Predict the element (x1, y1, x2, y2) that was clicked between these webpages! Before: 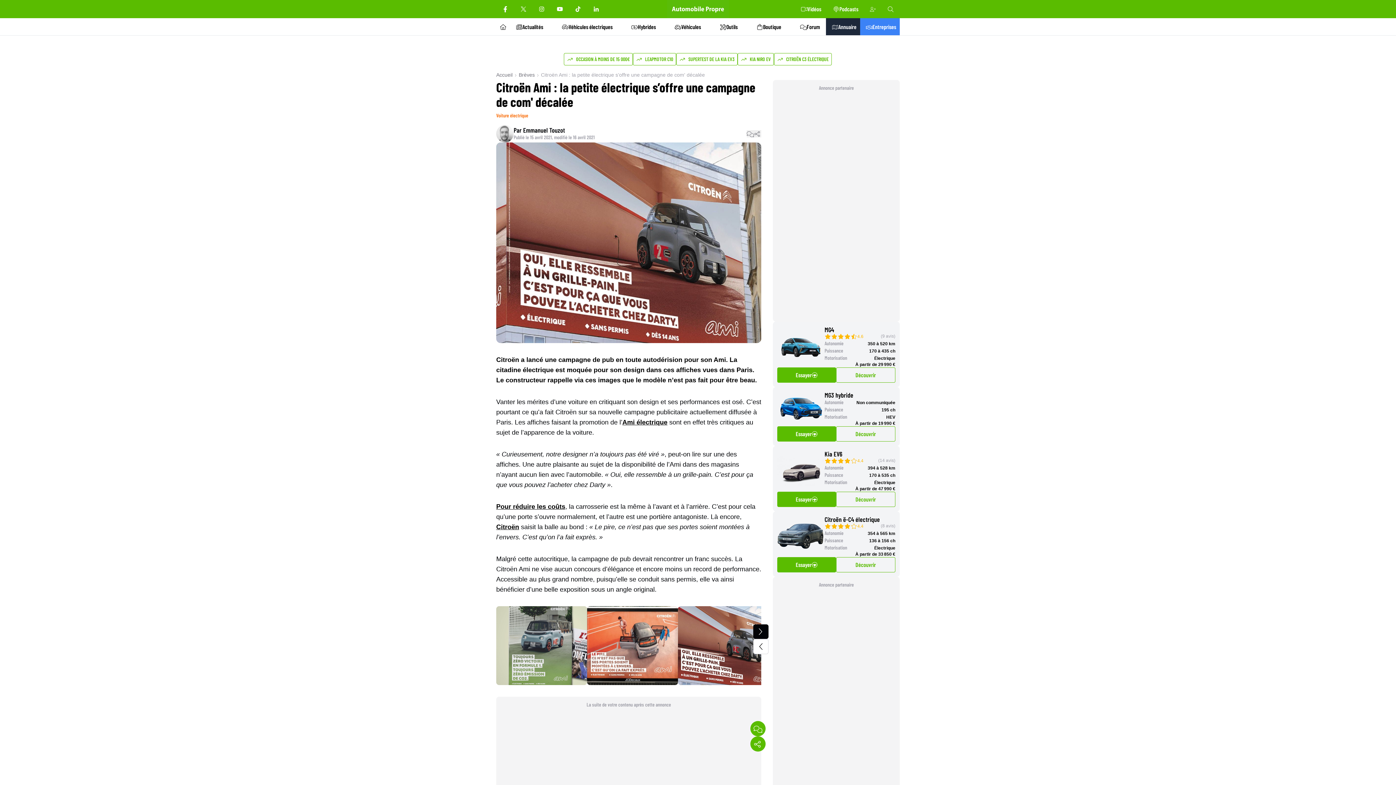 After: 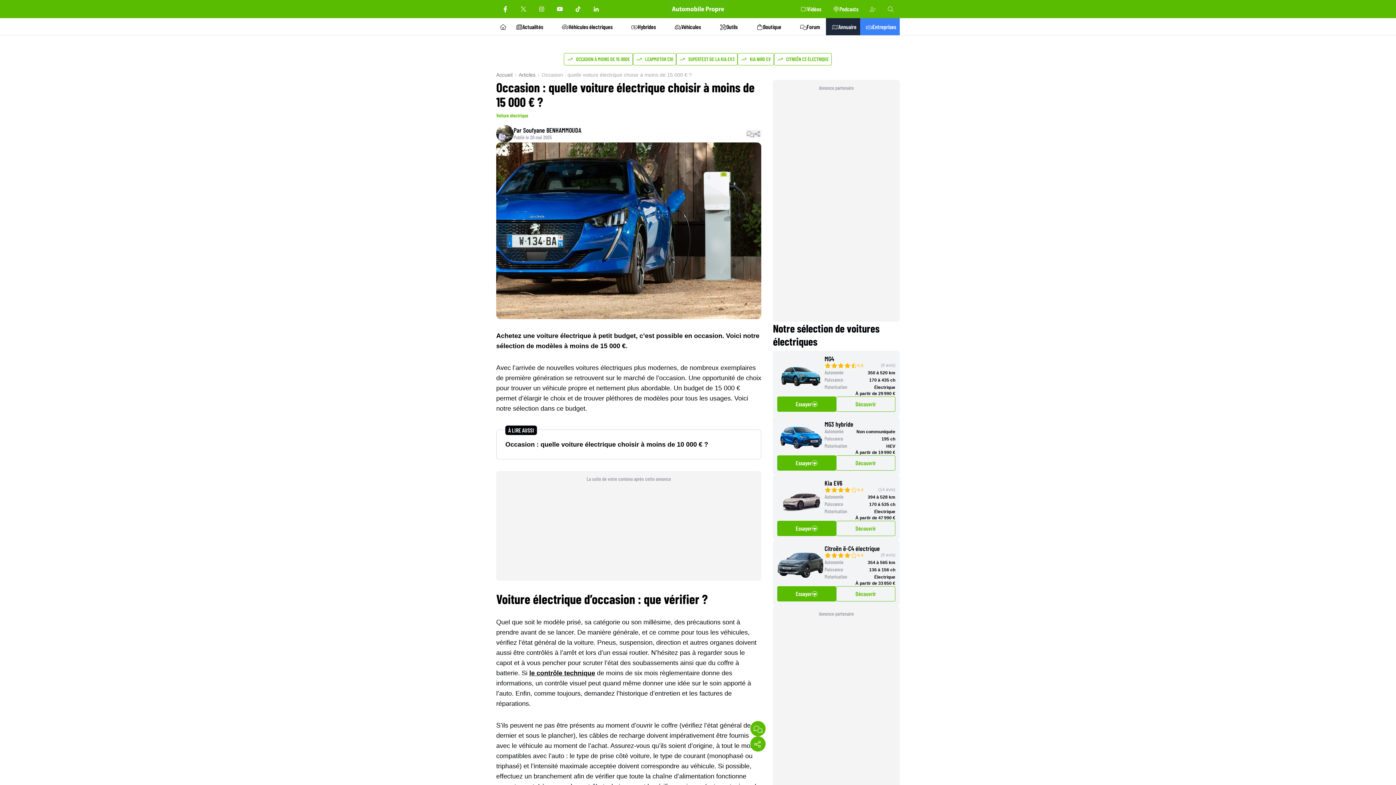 Action: label: OCCASION À MOINS DE 15 000€ bbox: (564, 53, 633, 65)